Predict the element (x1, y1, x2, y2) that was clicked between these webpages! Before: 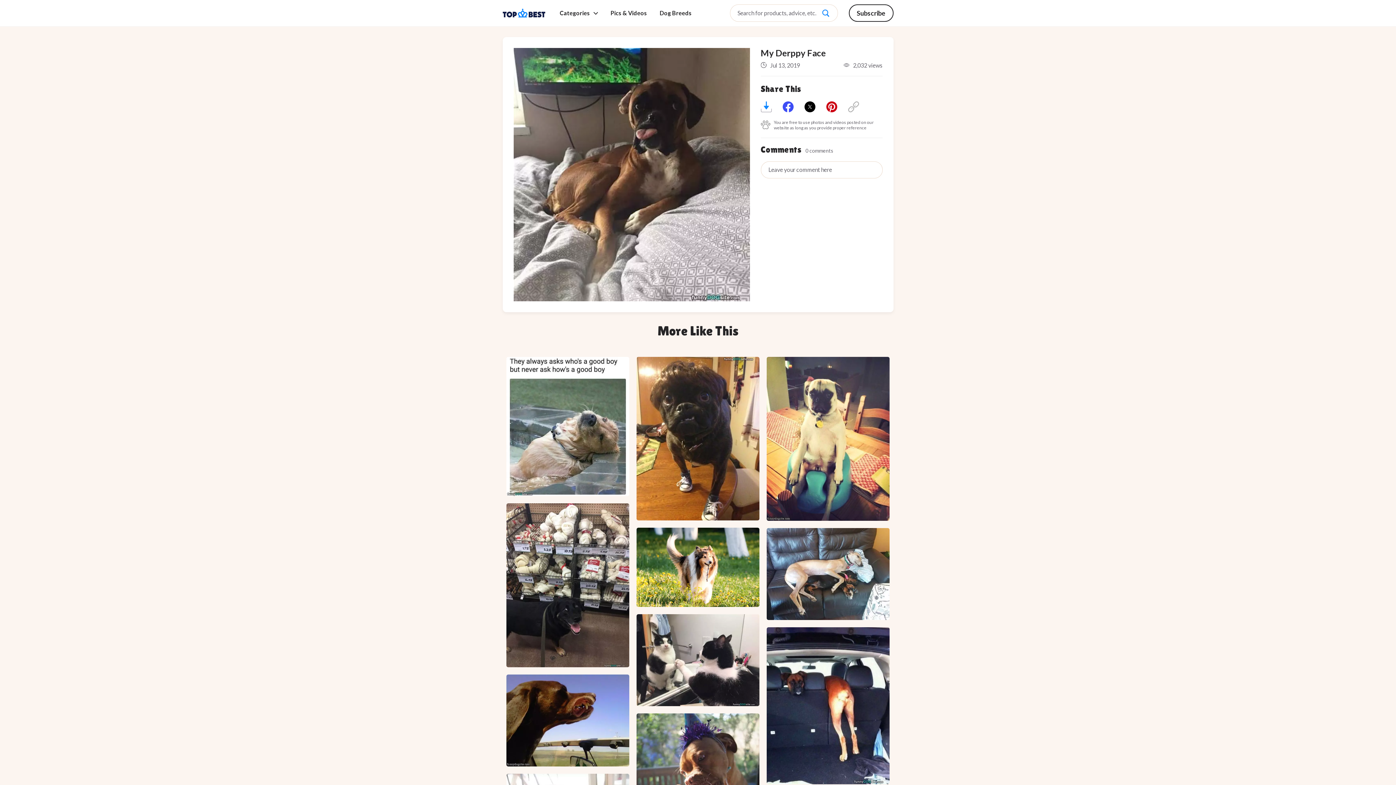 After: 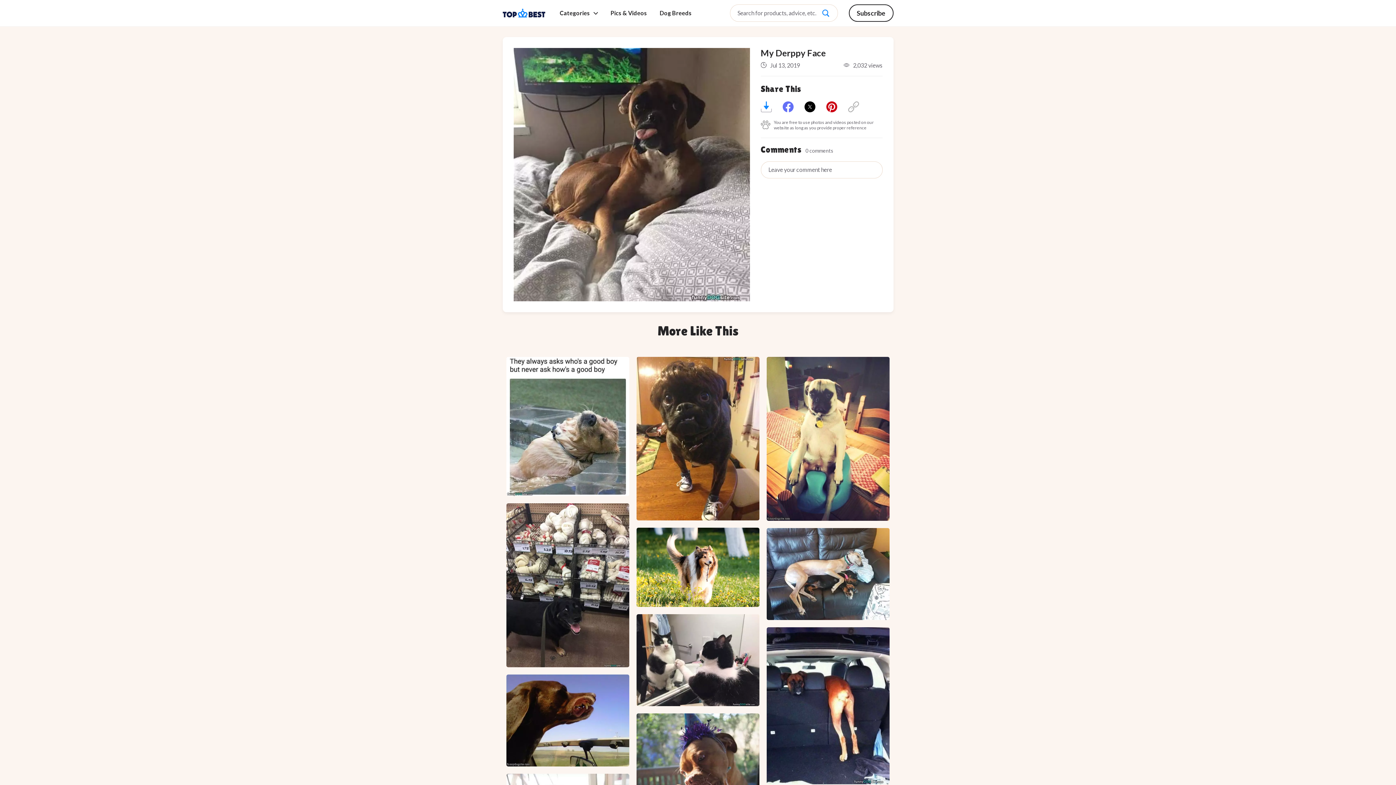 Action: bbox: (782, 101, 793, 112)